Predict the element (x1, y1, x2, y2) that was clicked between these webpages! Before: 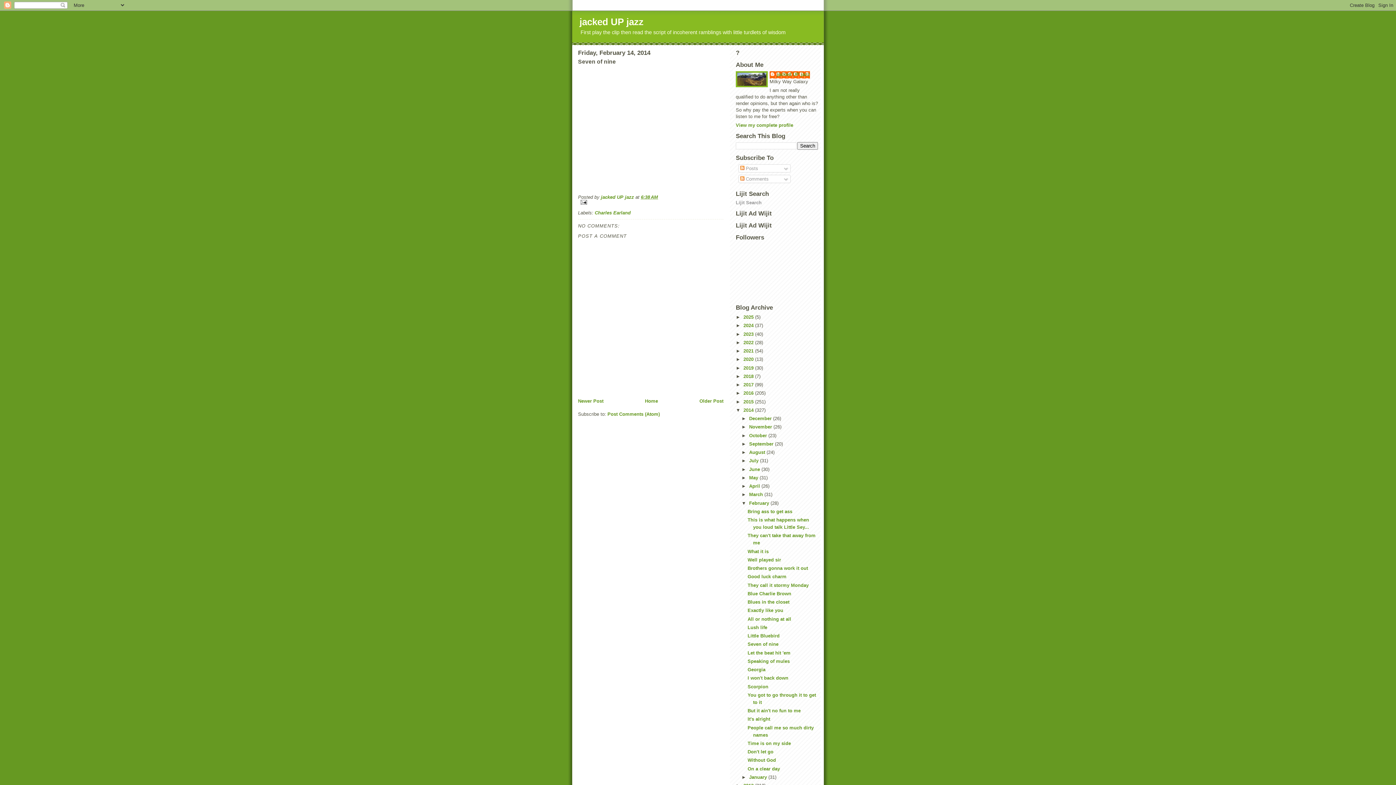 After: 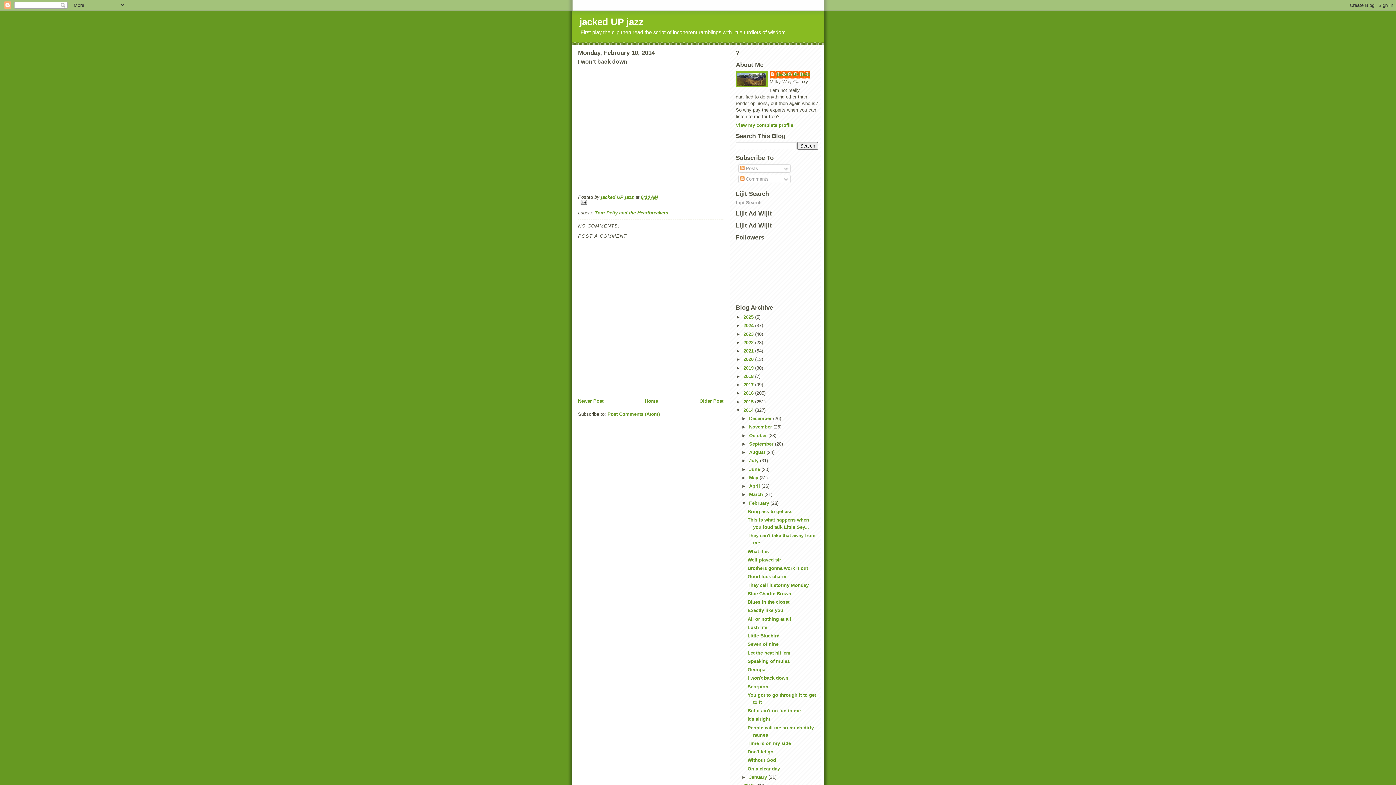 Action: label: I won't back down bbox: (747, 675, 788, 681)